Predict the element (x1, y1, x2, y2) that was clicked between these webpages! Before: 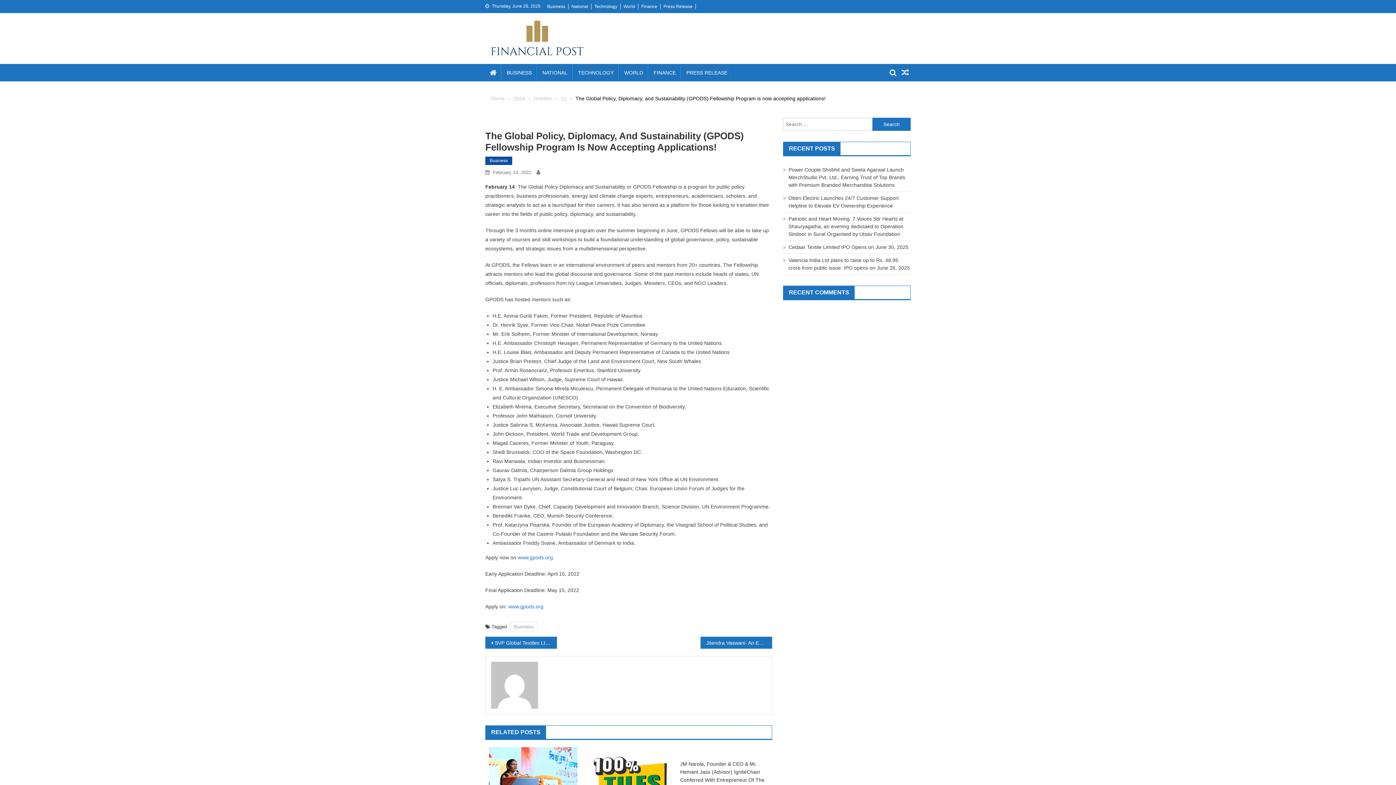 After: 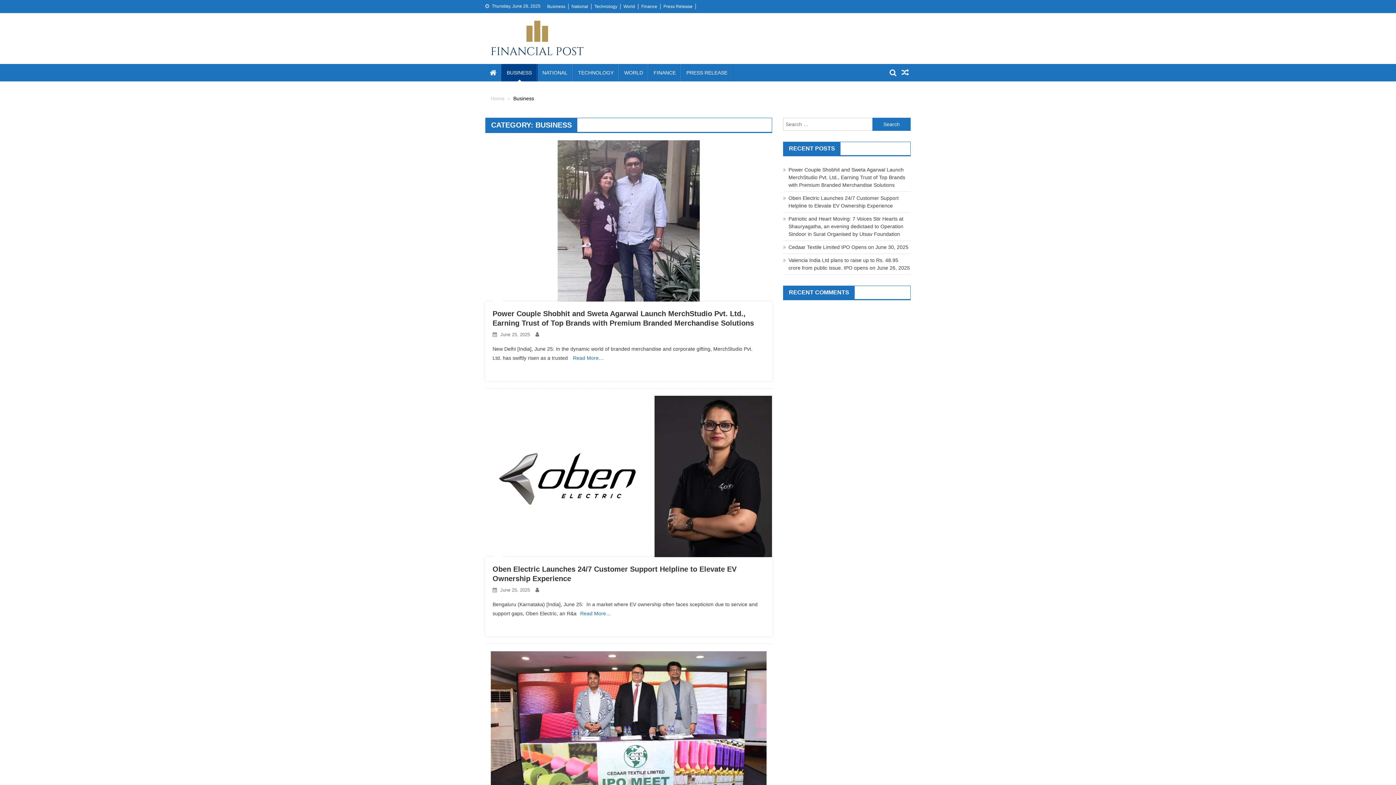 Action: label: BUSINESS bbox: (501, 64, 537, 81)